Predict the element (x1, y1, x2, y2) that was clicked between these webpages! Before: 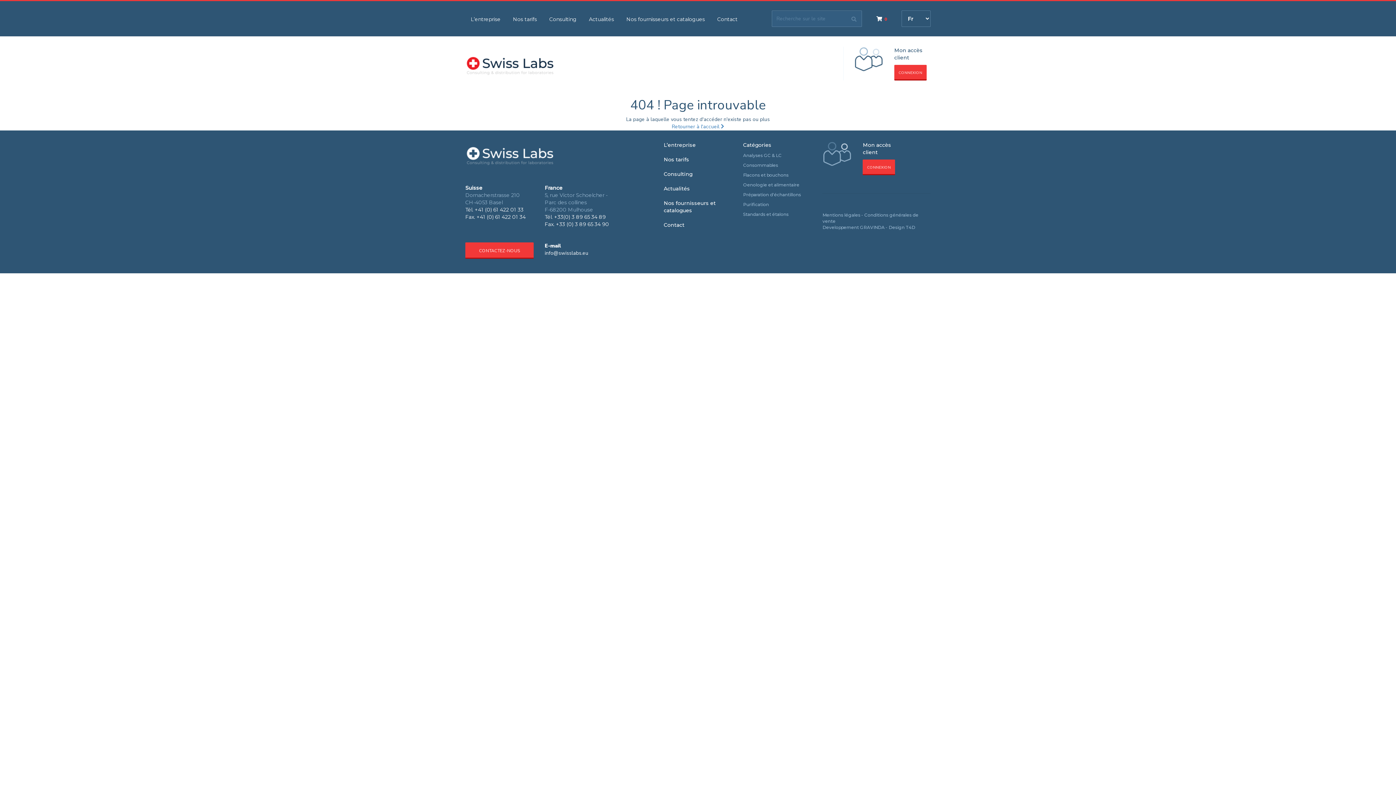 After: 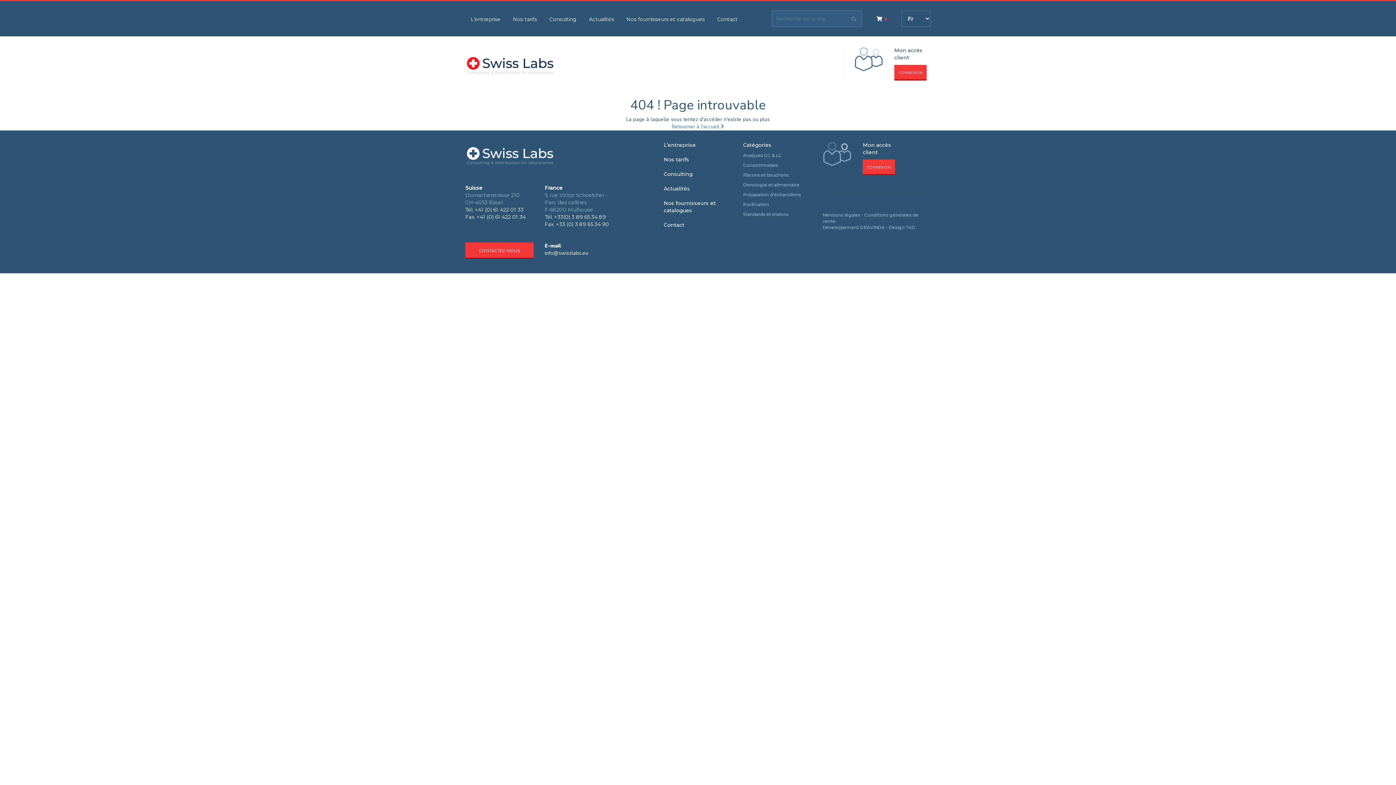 Action: label: Tél. +41 (0) 61 422 01 33 bbox: (465, 206, 523, 213)